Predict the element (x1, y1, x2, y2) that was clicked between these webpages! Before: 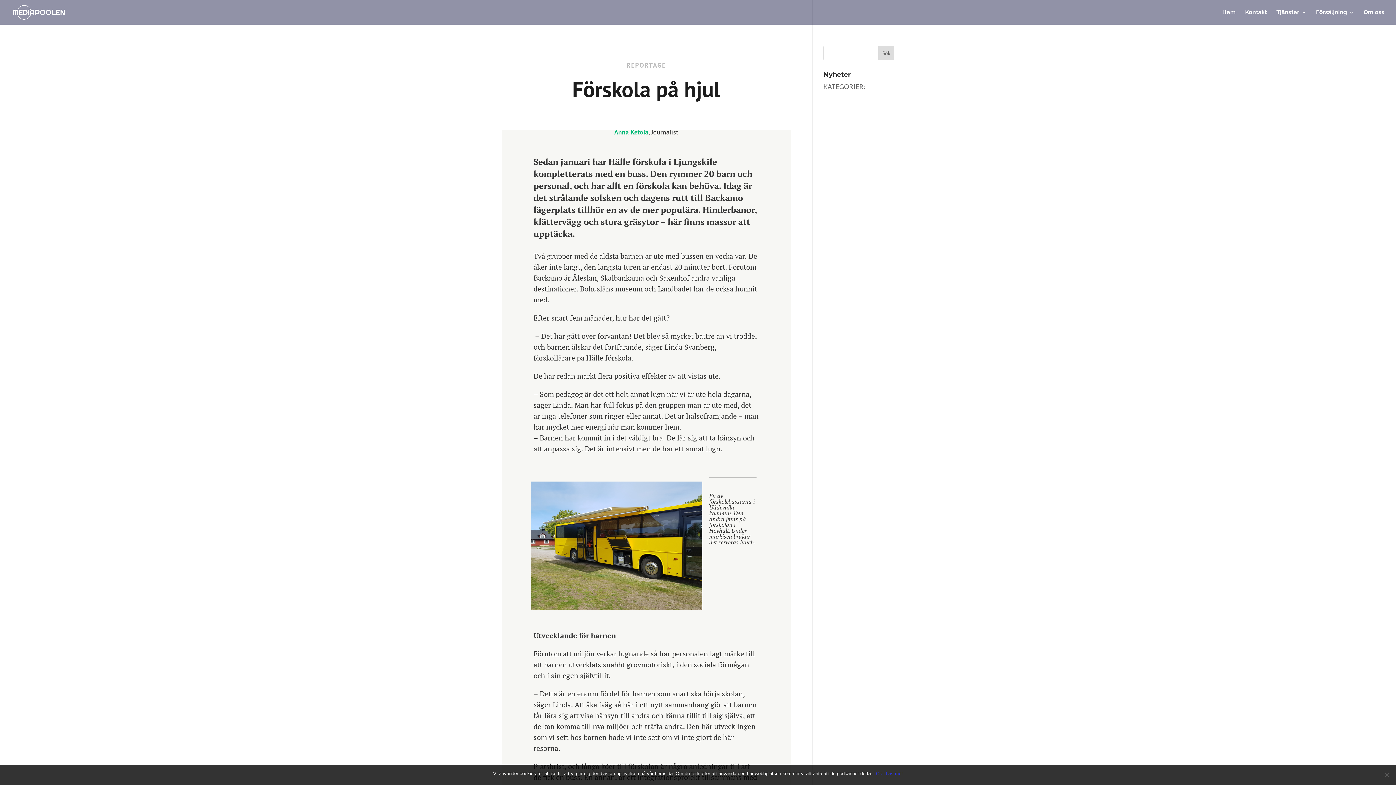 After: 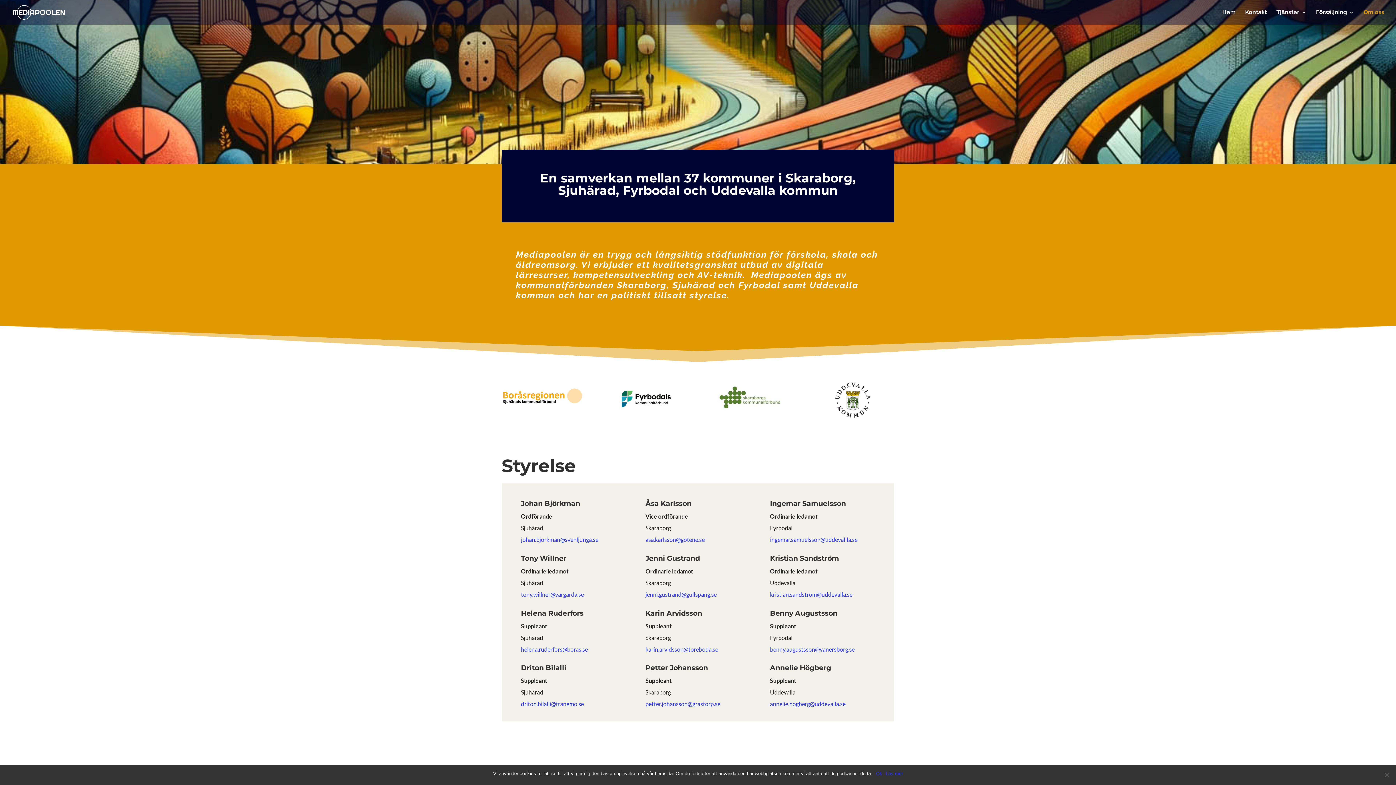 Action: bbox: (1364, 9, 1384, 24) label: Om oss